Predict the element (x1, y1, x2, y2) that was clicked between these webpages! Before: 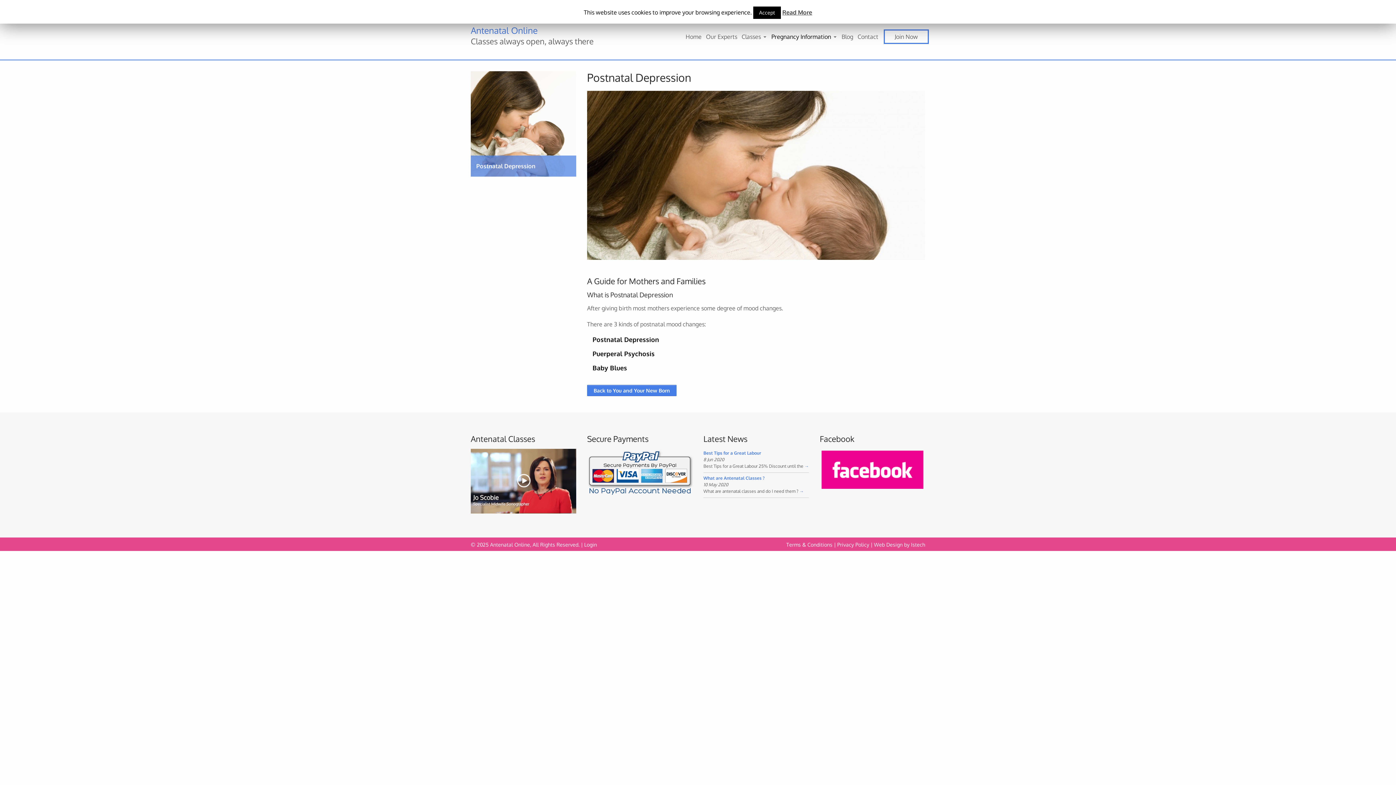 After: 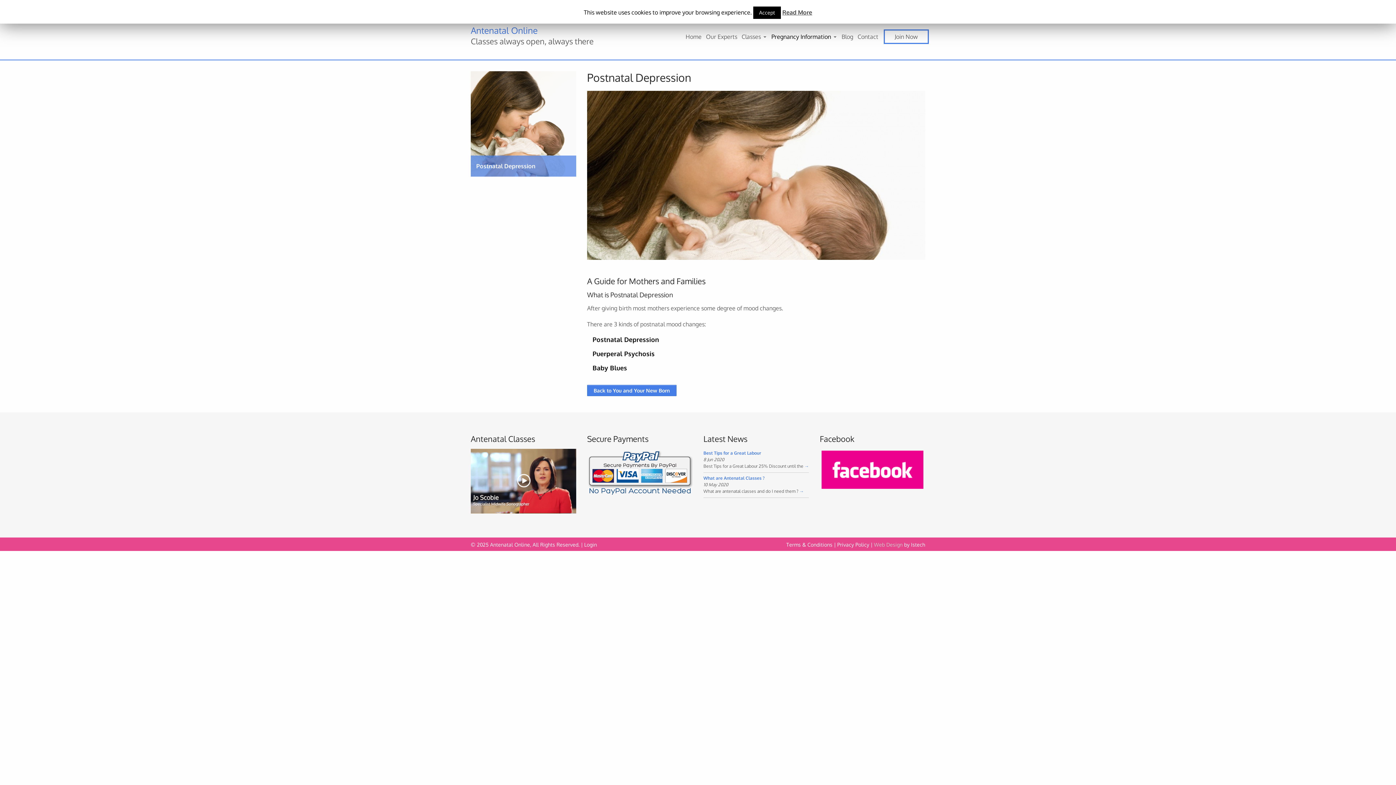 Action: label: Web Design  bbox: (874, 541, 904, 548)